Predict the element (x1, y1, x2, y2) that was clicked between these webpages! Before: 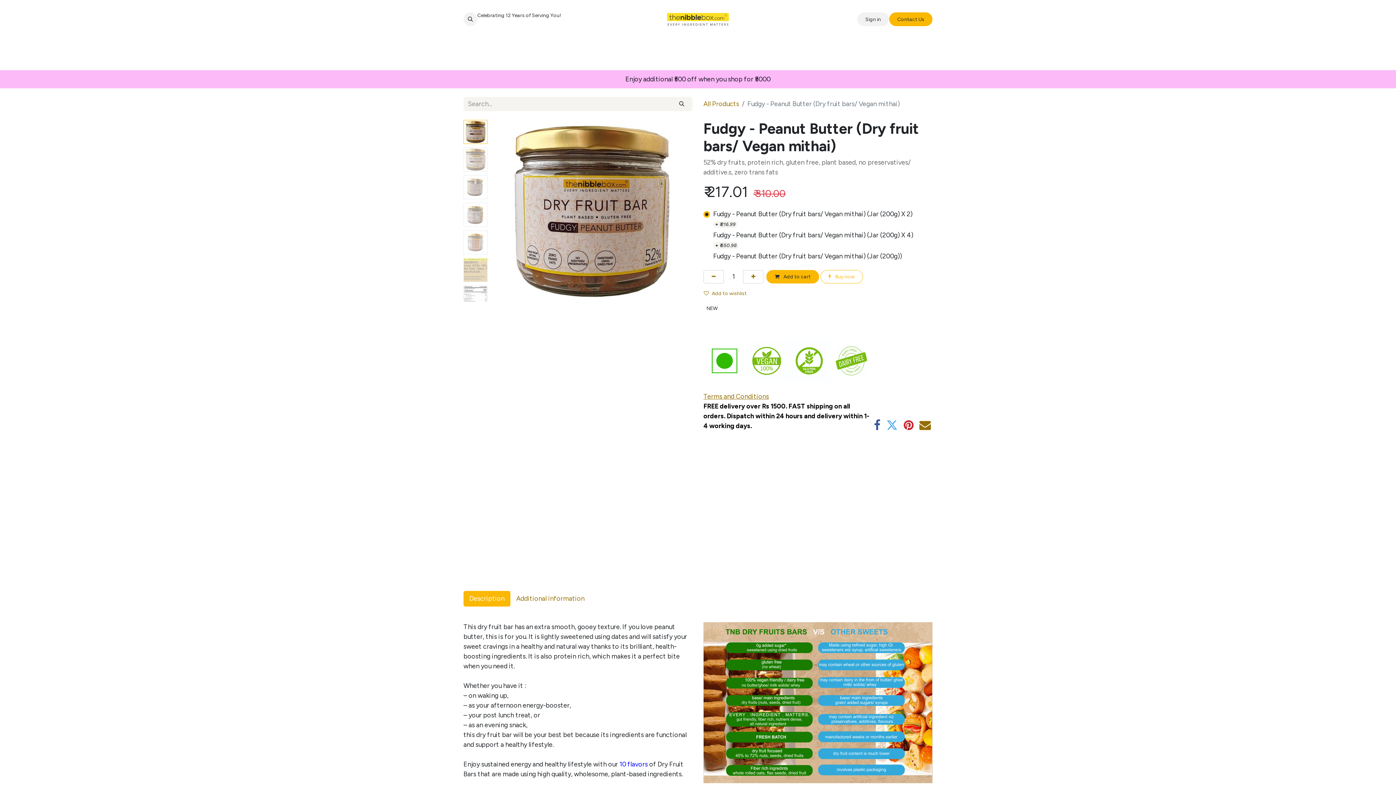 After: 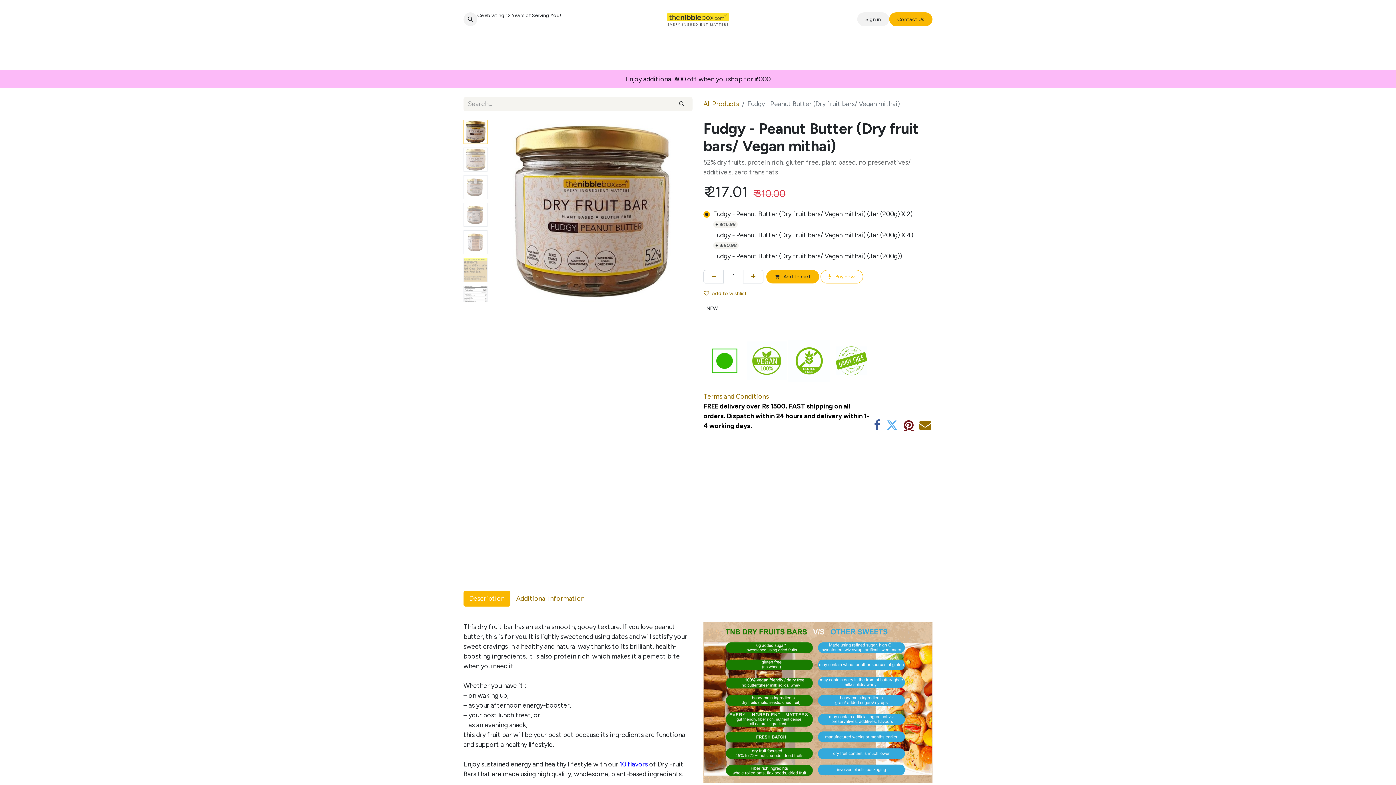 Action: bbox: (904, 419, 913, 431) label: Pinterest